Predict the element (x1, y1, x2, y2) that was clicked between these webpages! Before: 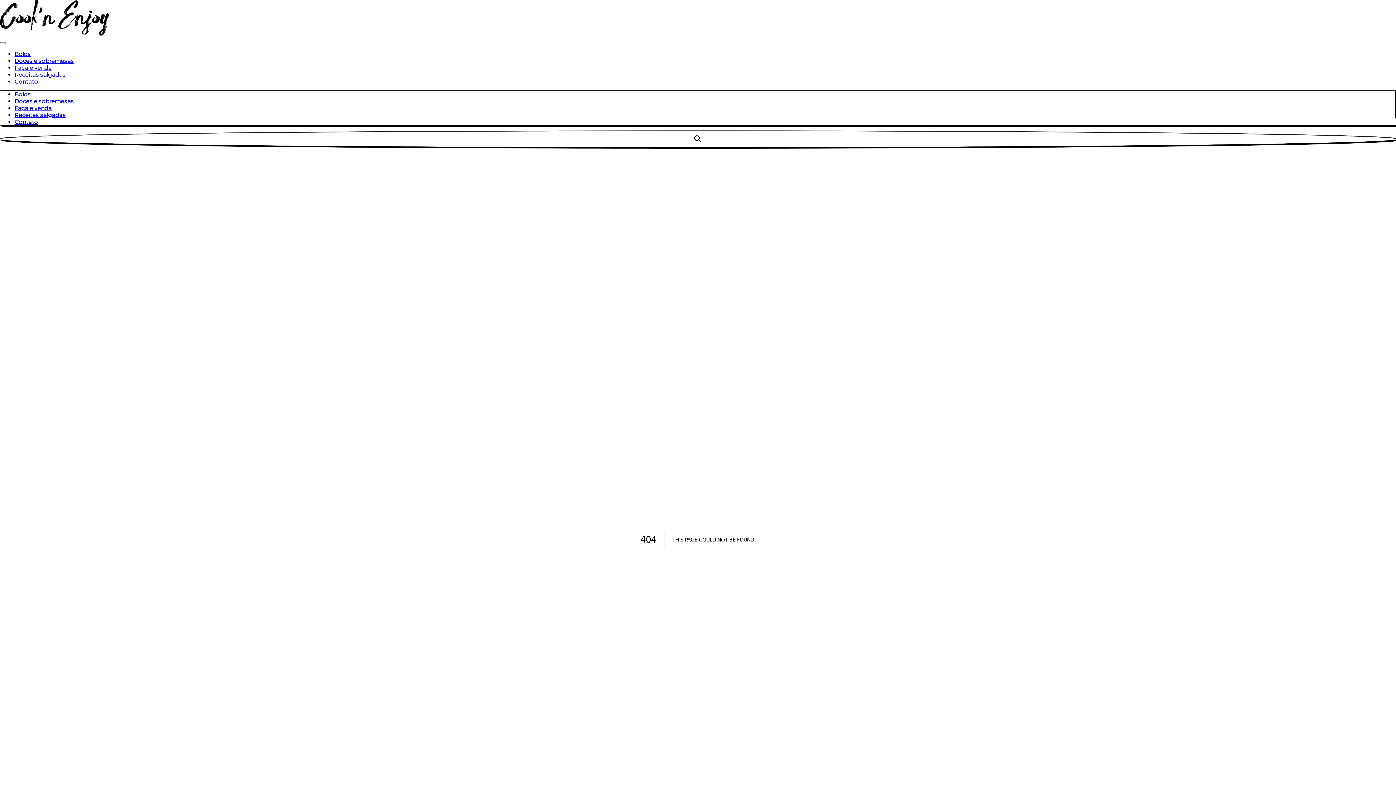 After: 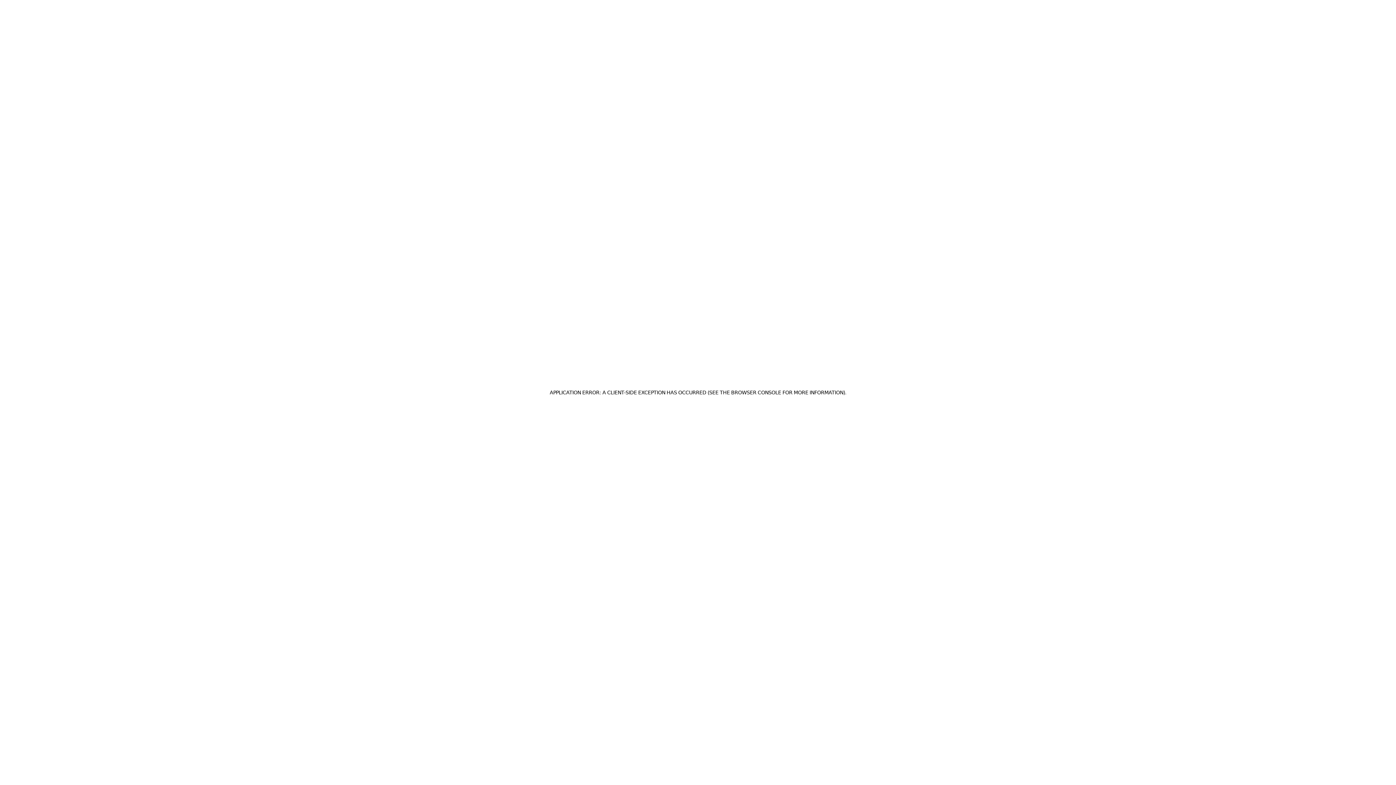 Action: label: Bolos bbox: (14, 90, 1395, 97)